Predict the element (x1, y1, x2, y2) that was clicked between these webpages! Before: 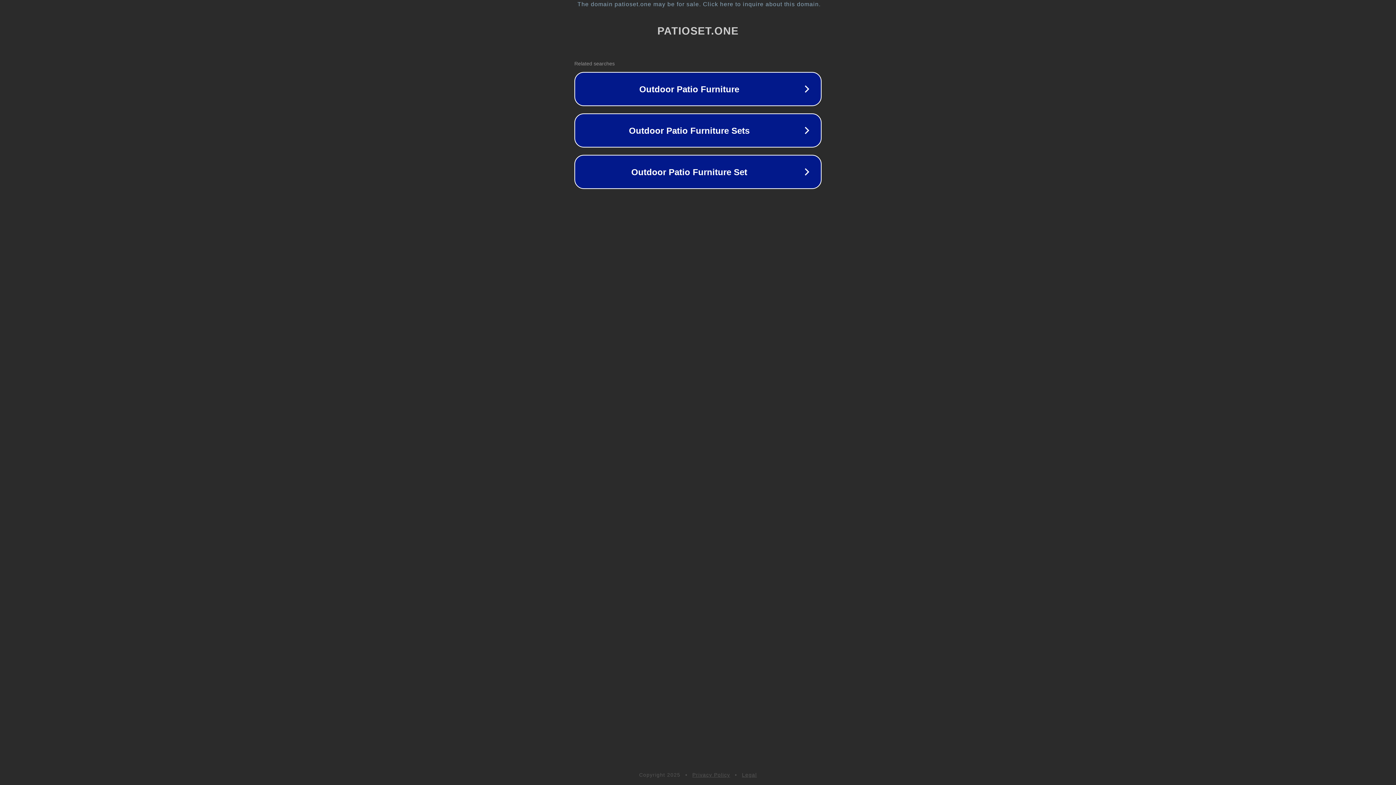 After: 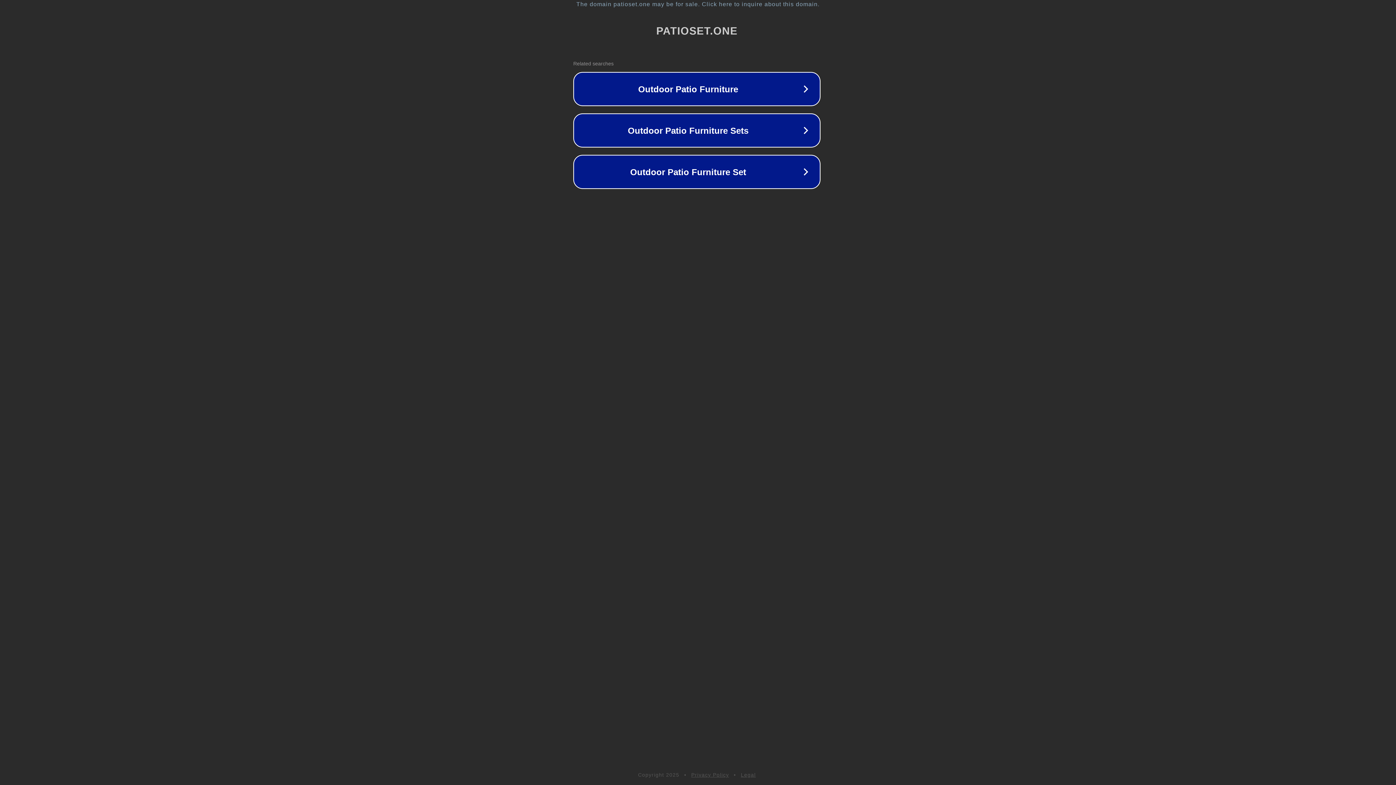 Action: label: The domain patioset.one may be for sale. Click here to inquire about this domain. bbox: (1, 1, 1397, 7)